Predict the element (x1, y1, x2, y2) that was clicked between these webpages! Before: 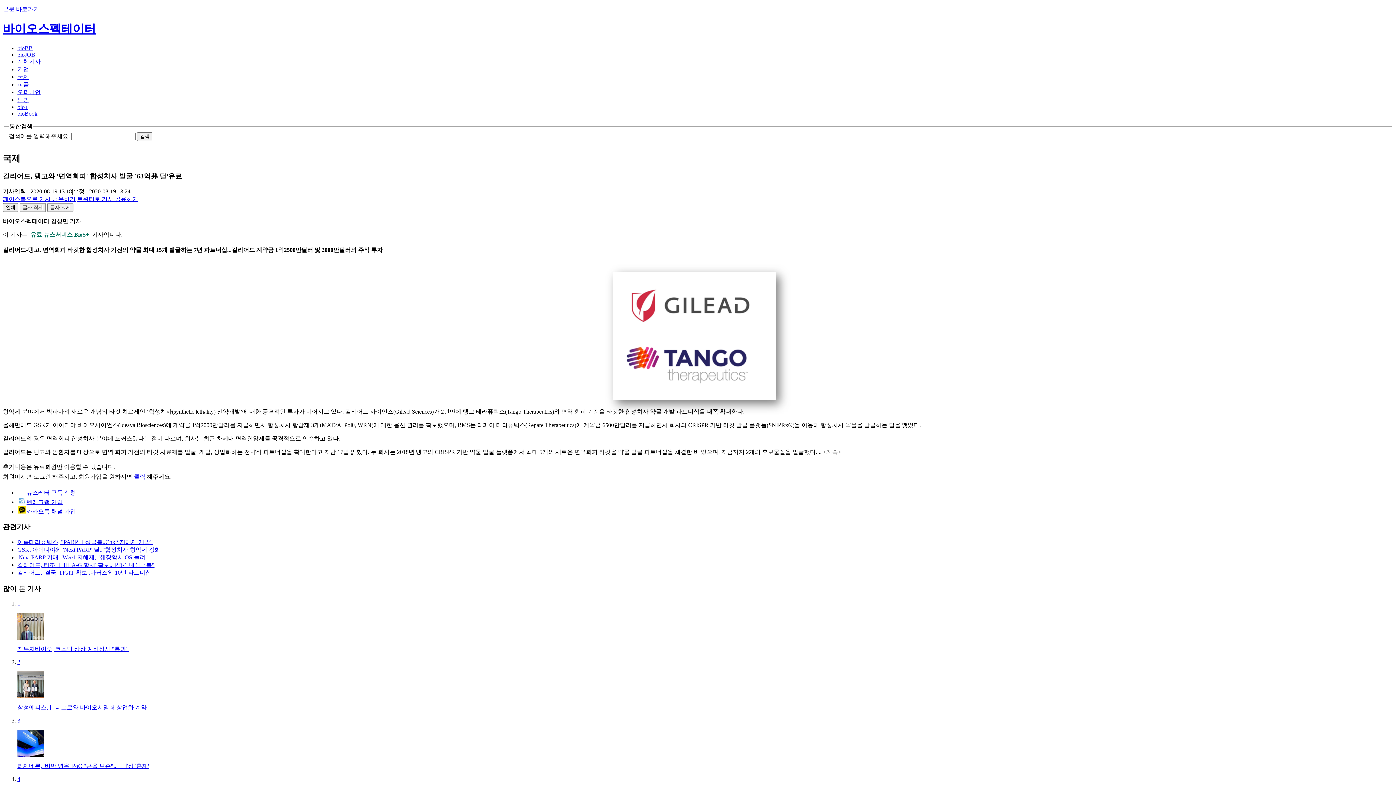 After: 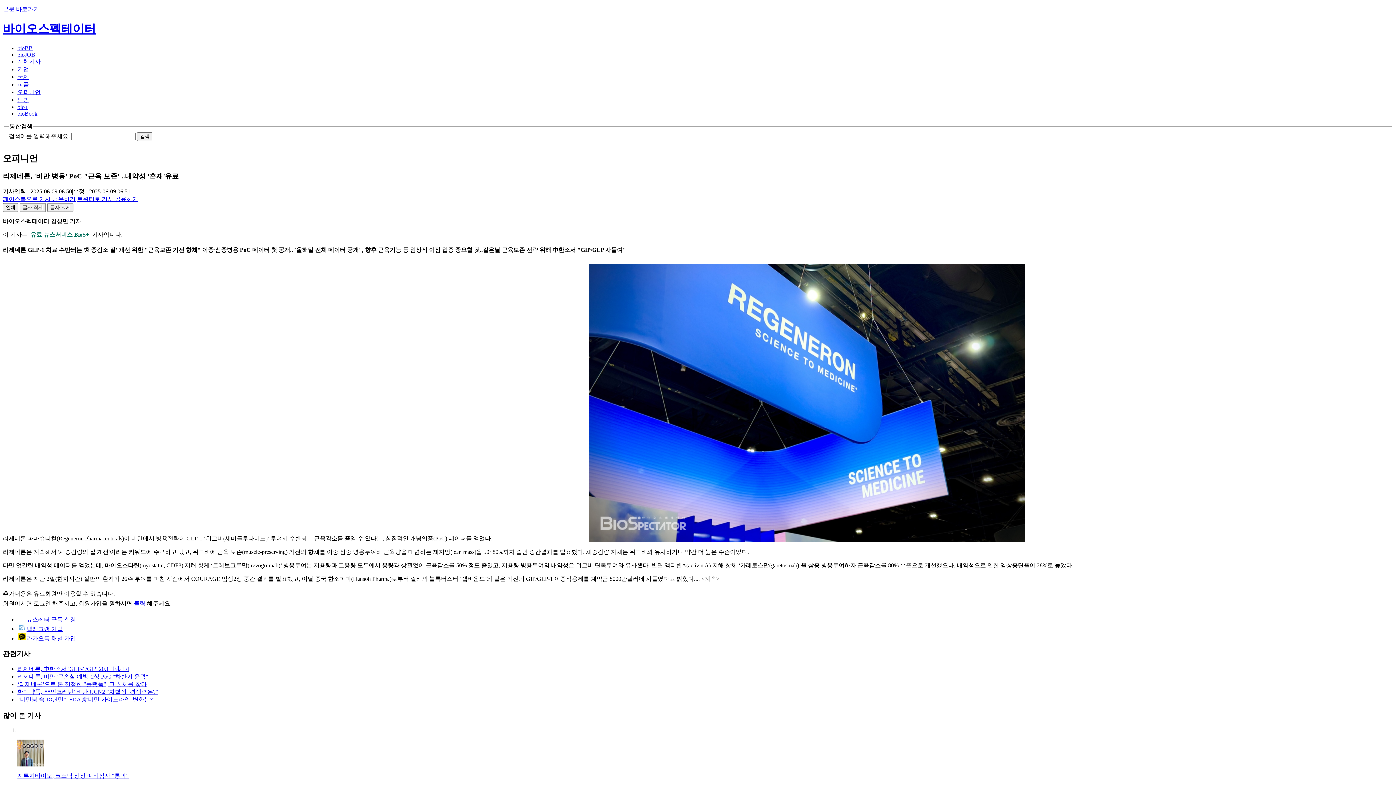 Action: label: 3

리제네론, '비만 병용' PoC "근육 보존"..내약성 '혼재' bbox: (17, 717, 1393, 770)